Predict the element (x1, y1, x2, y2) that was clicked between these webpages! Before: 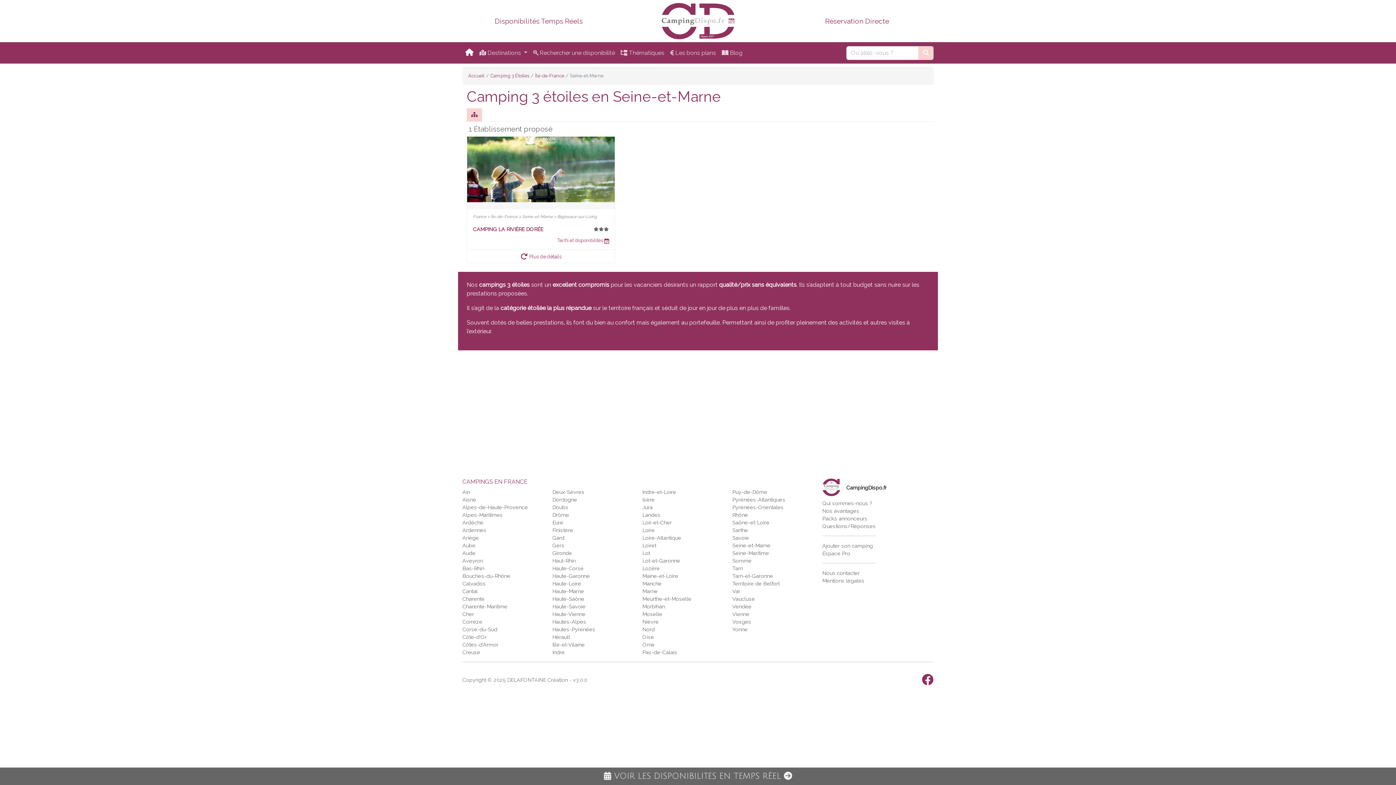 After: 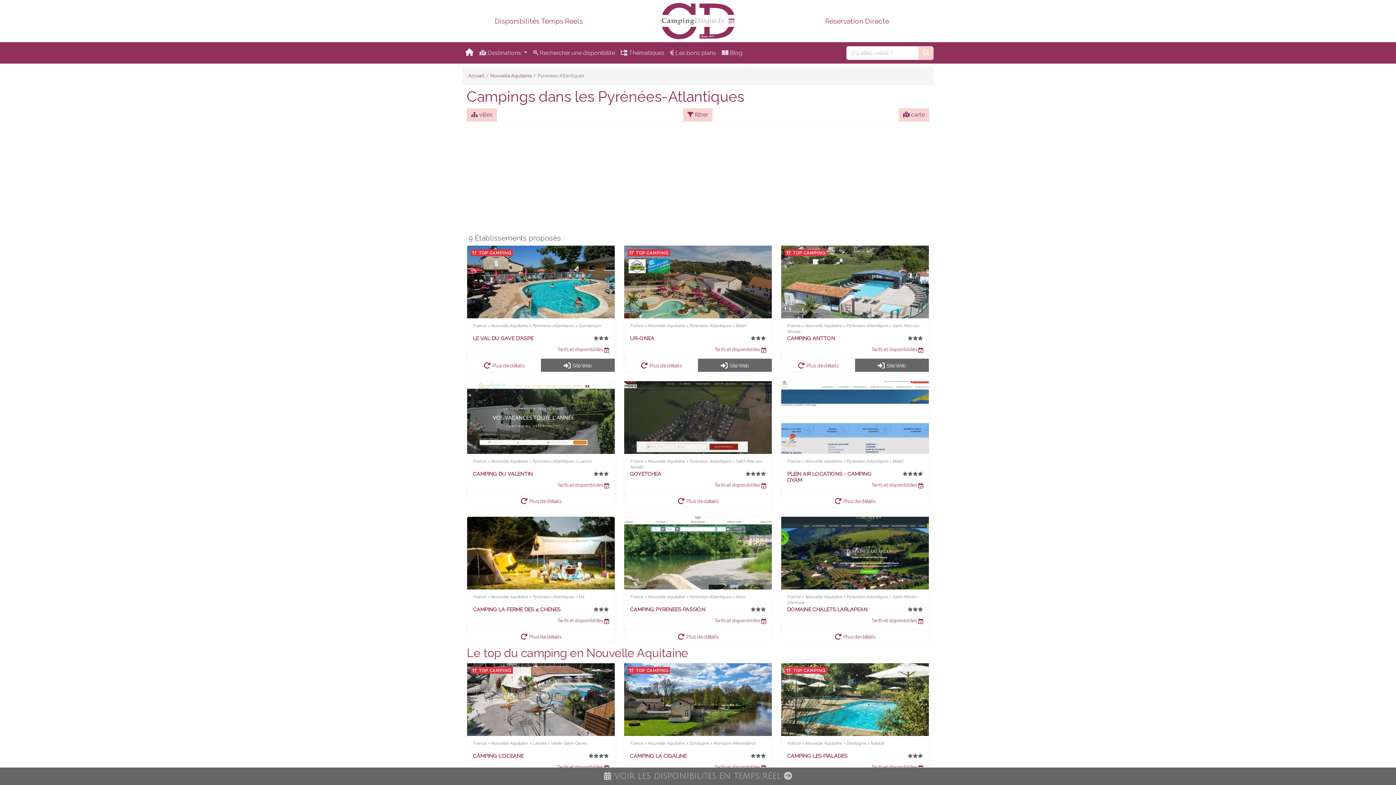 Action: label: Pyrénées-Atlantiques bbox: (732, 496, 785, 502)